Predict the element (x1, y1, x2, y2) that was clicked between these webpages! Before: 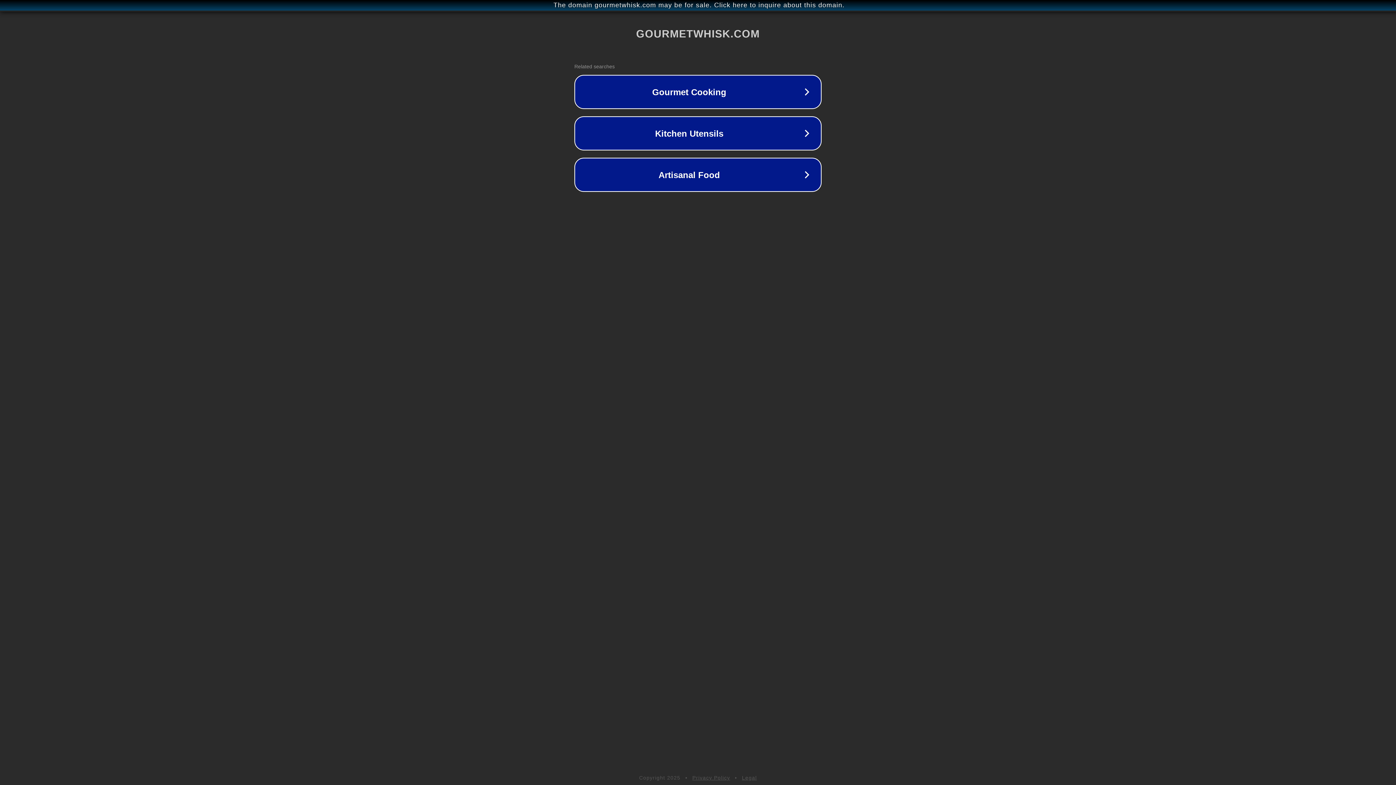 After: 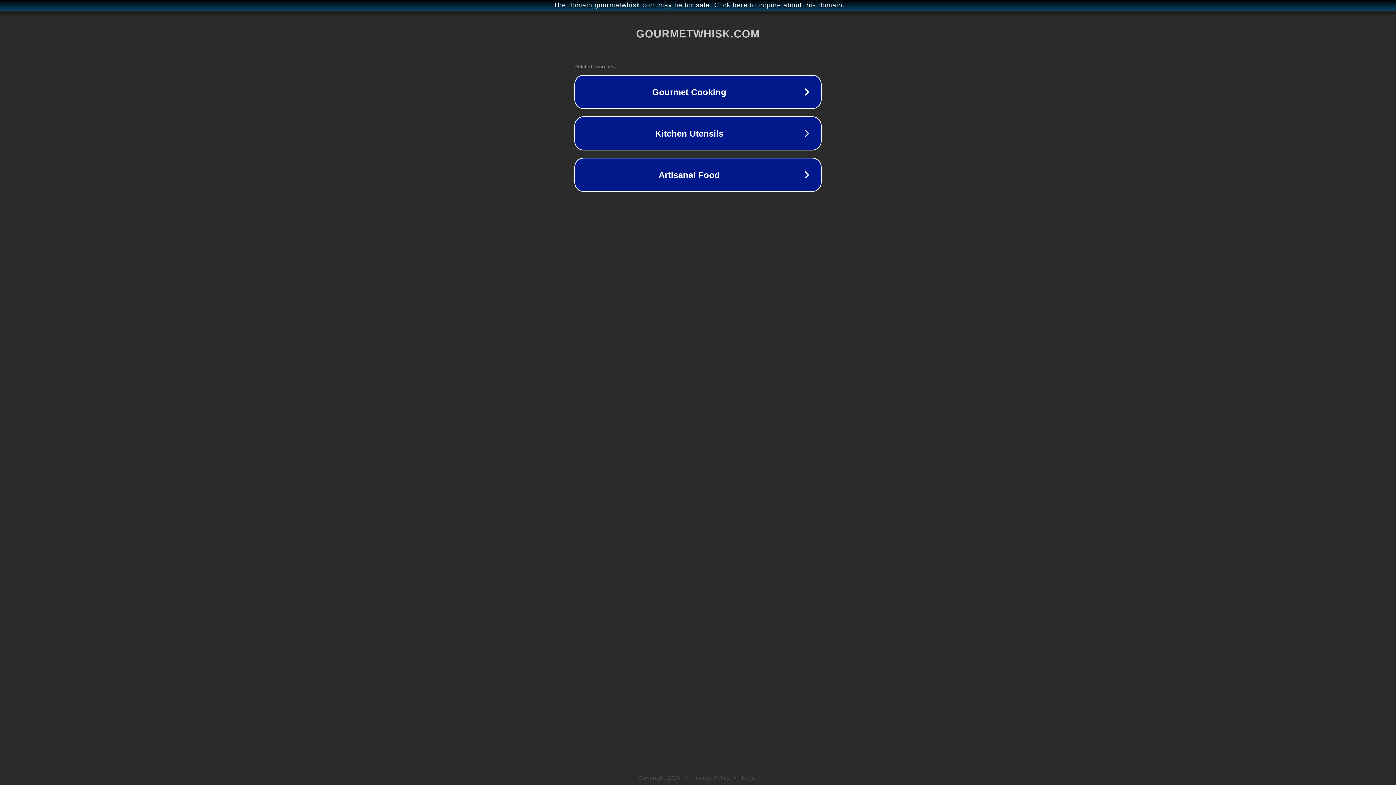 Action: label: Legal bbox: (742, 775, 757, 781)